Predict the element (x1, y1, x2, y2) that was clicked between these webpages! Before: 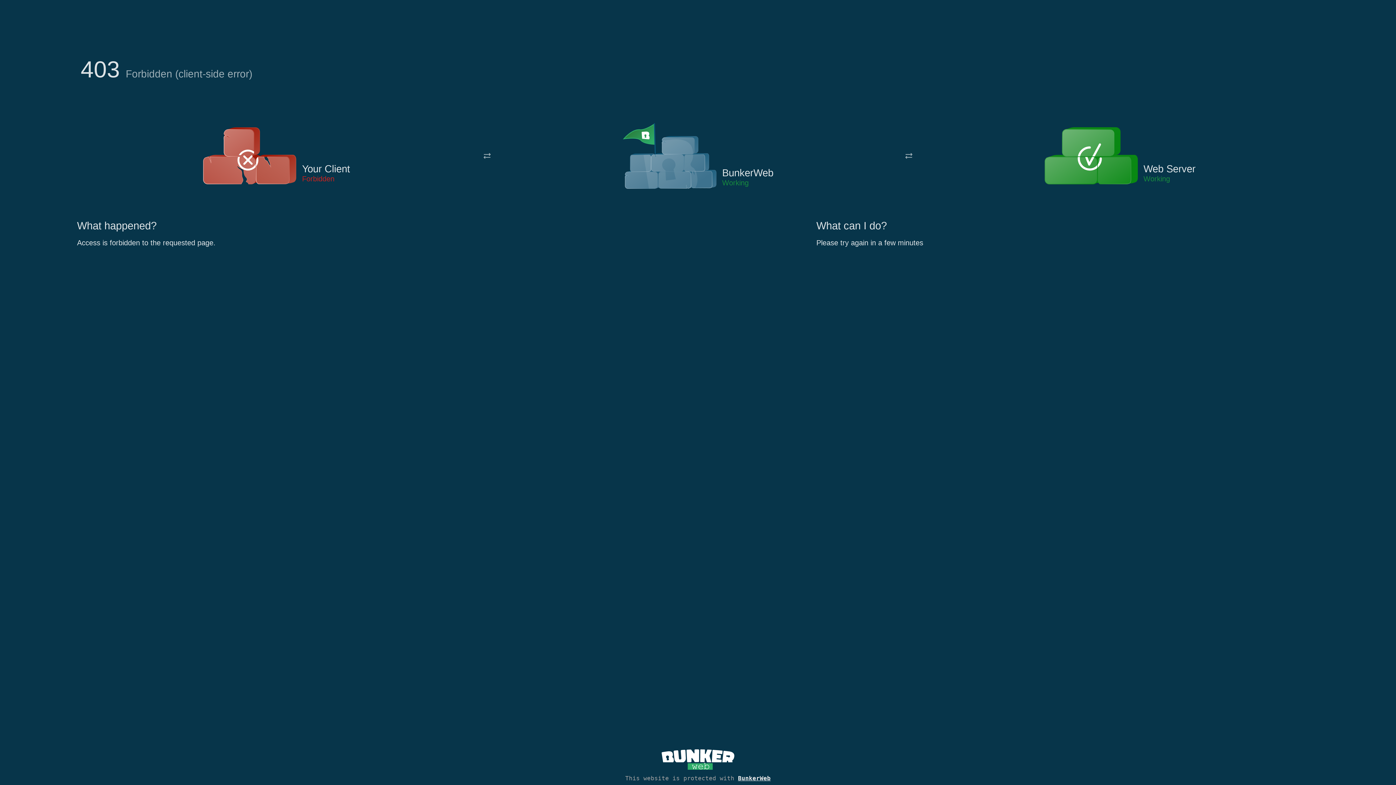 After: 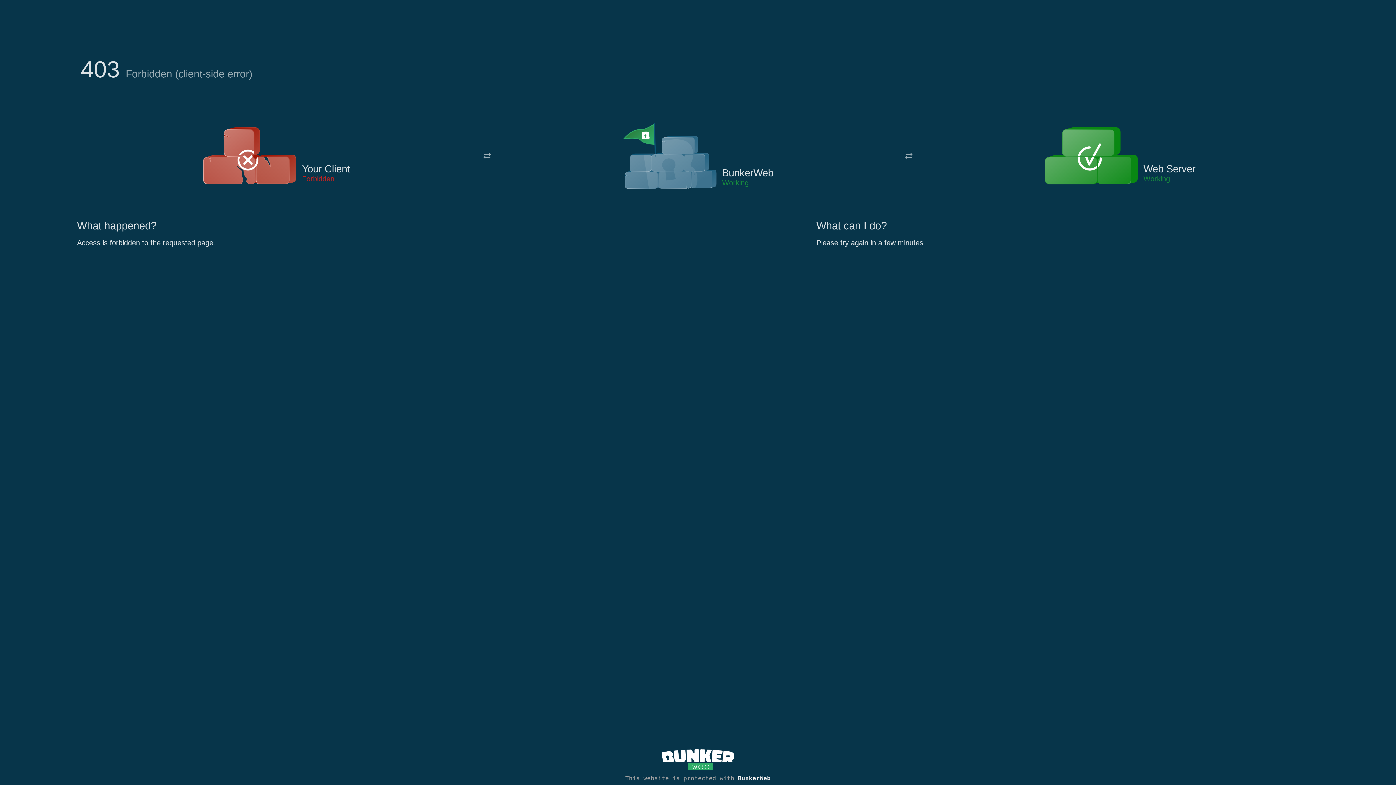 Action: bbox: (622, 122, 717, 191)